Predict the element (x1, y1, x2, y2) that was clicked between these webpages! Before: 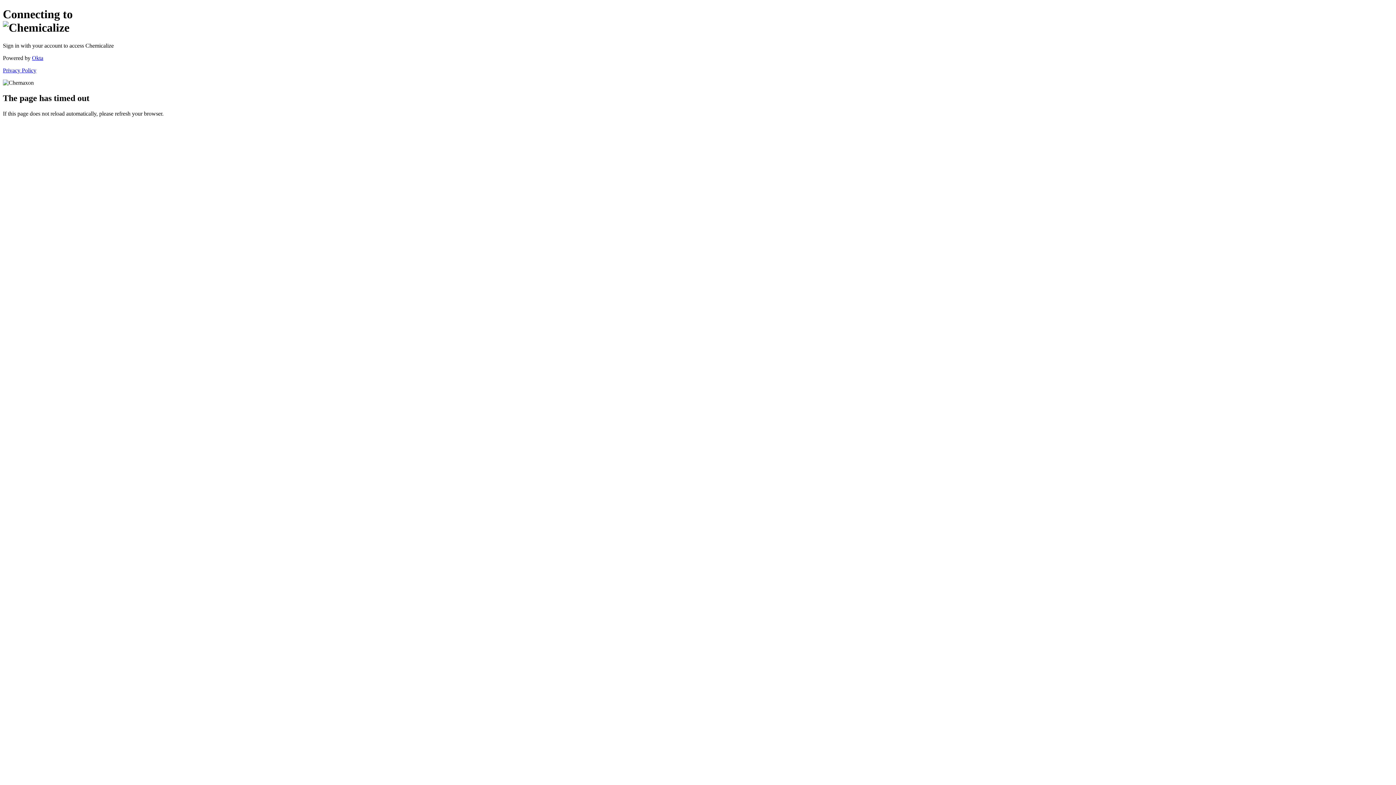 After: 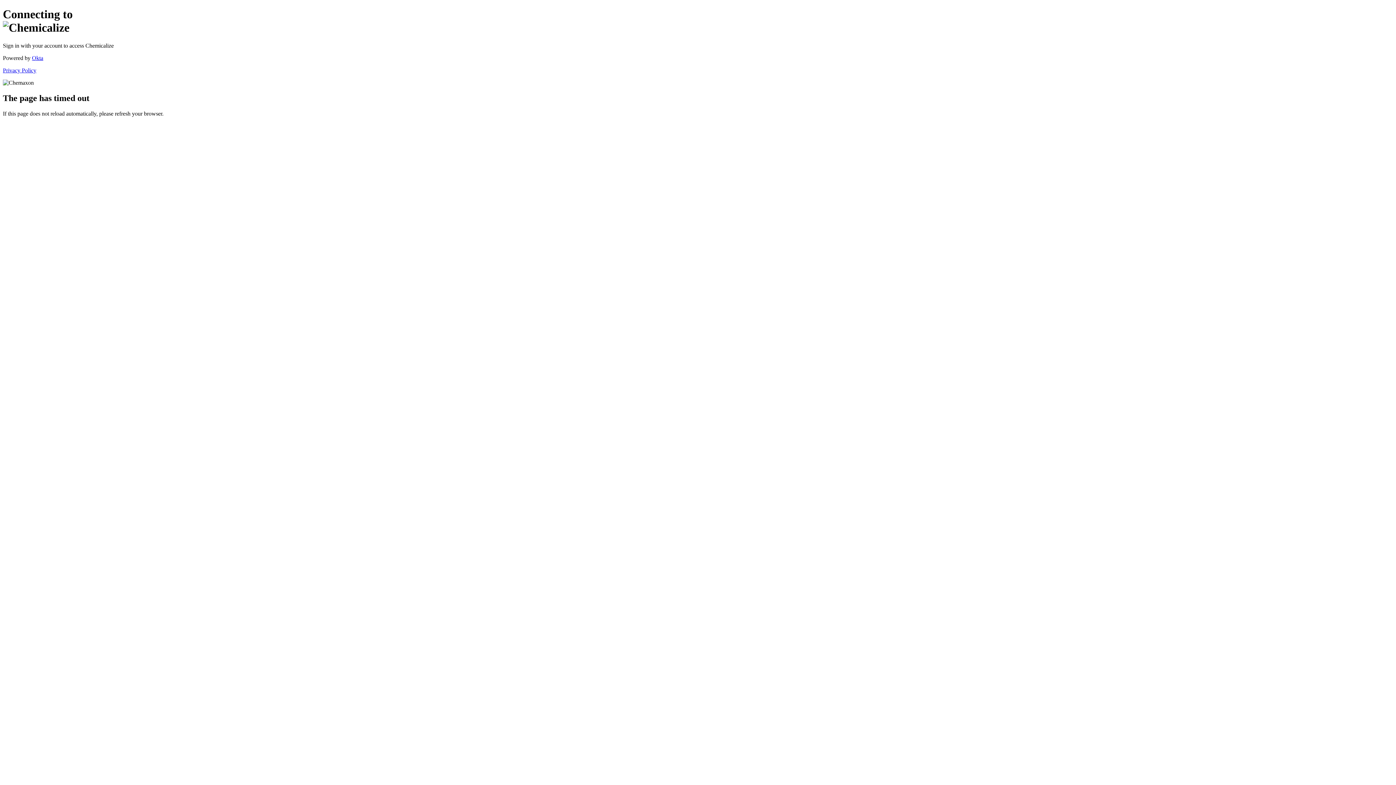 Action: bbox: (2, 67, 36, 73) label: Privacy Policy